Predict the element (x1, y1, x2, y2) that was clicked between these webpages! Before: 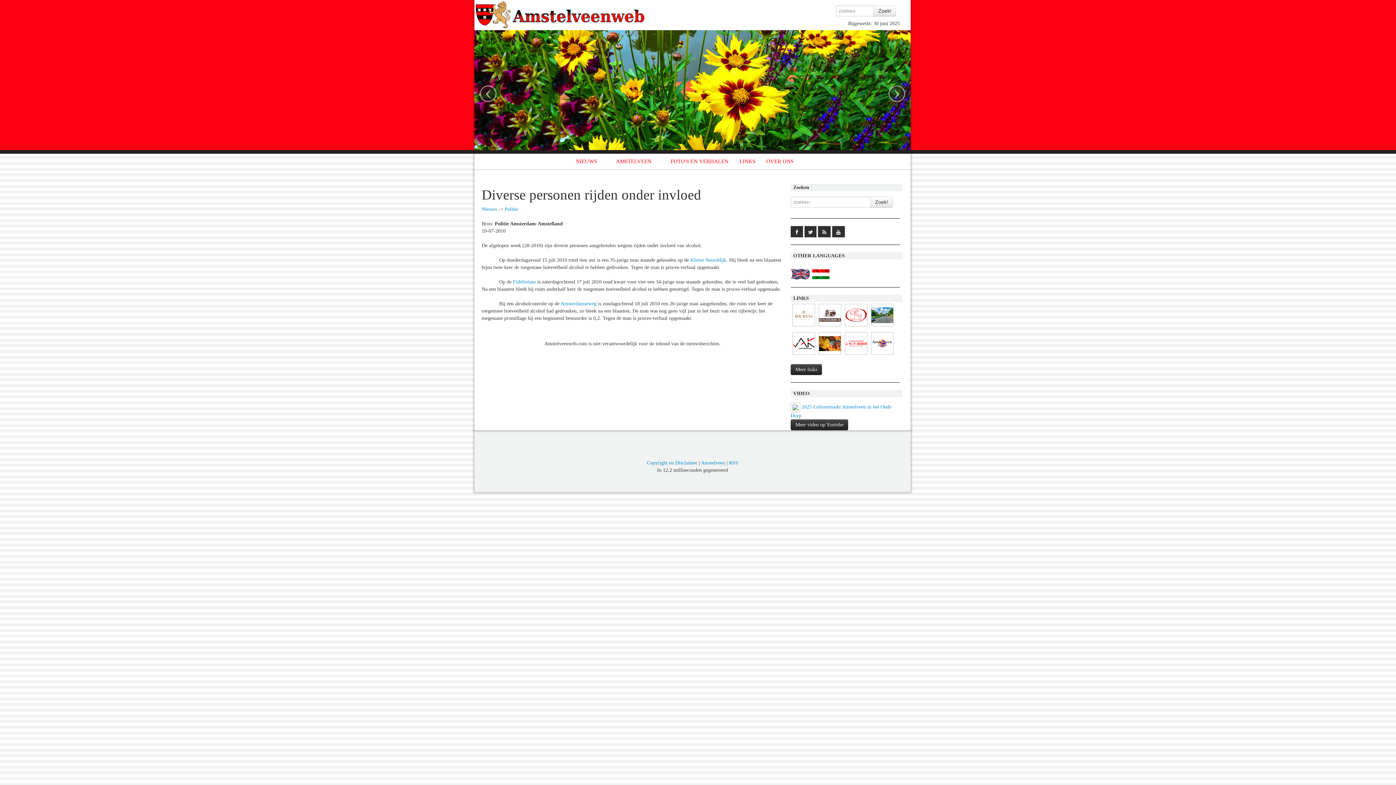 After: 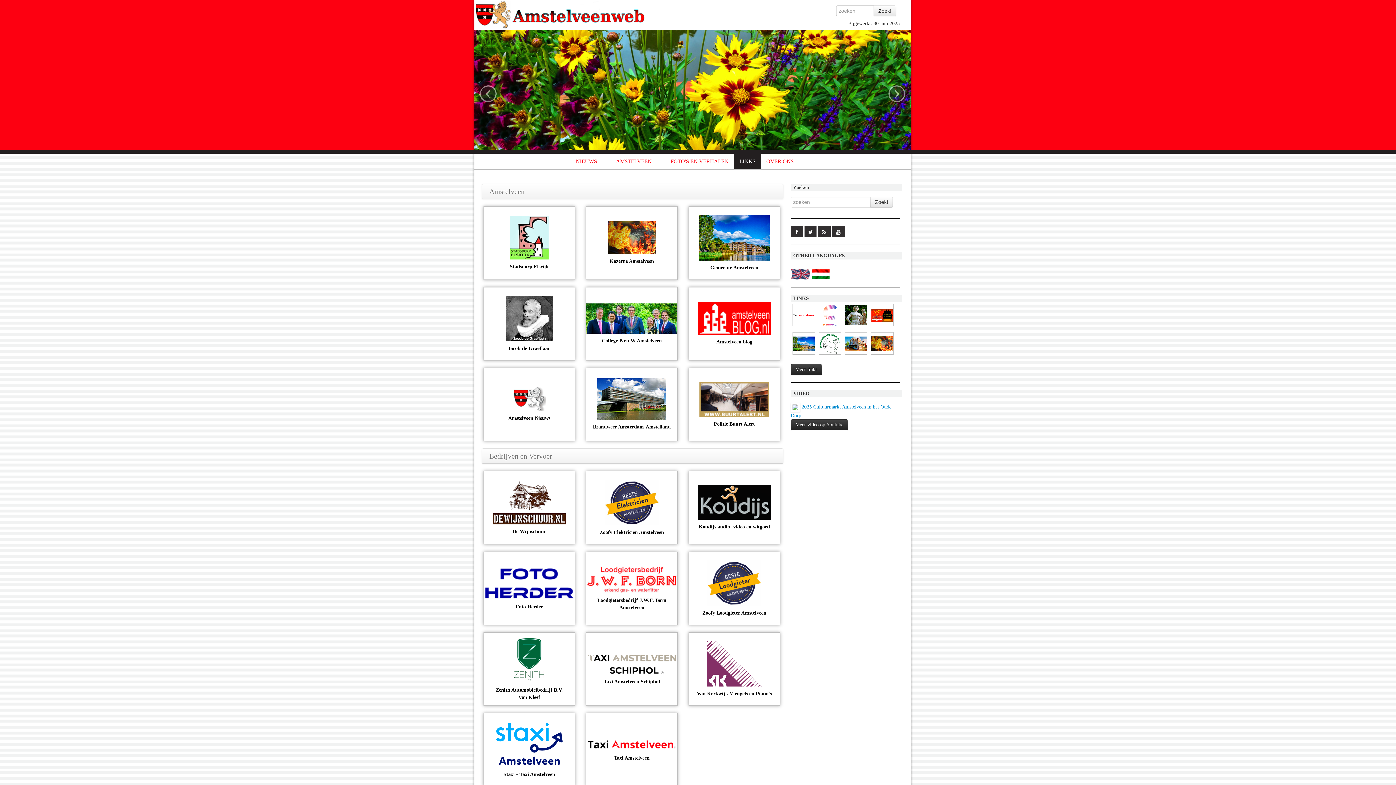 Action: label: LINKS bbox: (734, 153, 761, 169)